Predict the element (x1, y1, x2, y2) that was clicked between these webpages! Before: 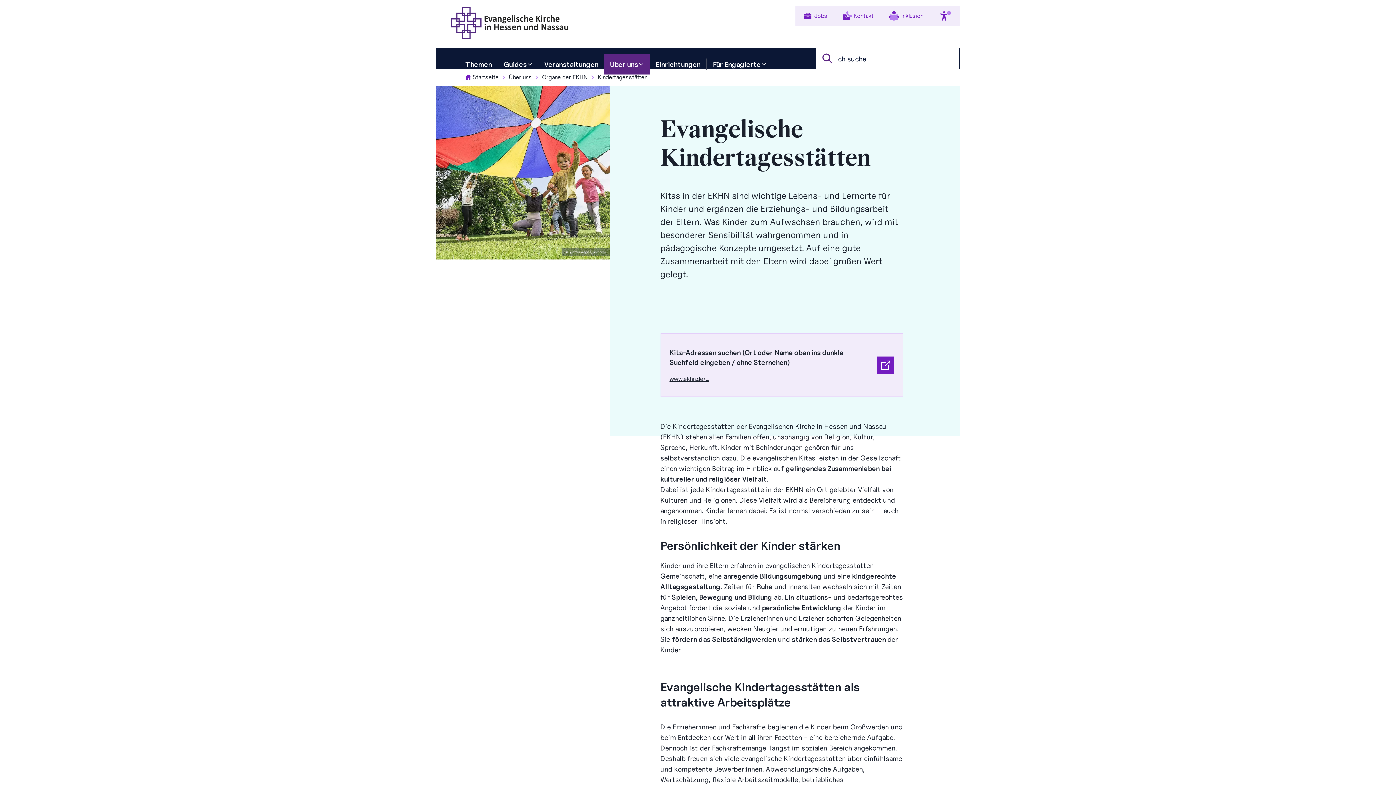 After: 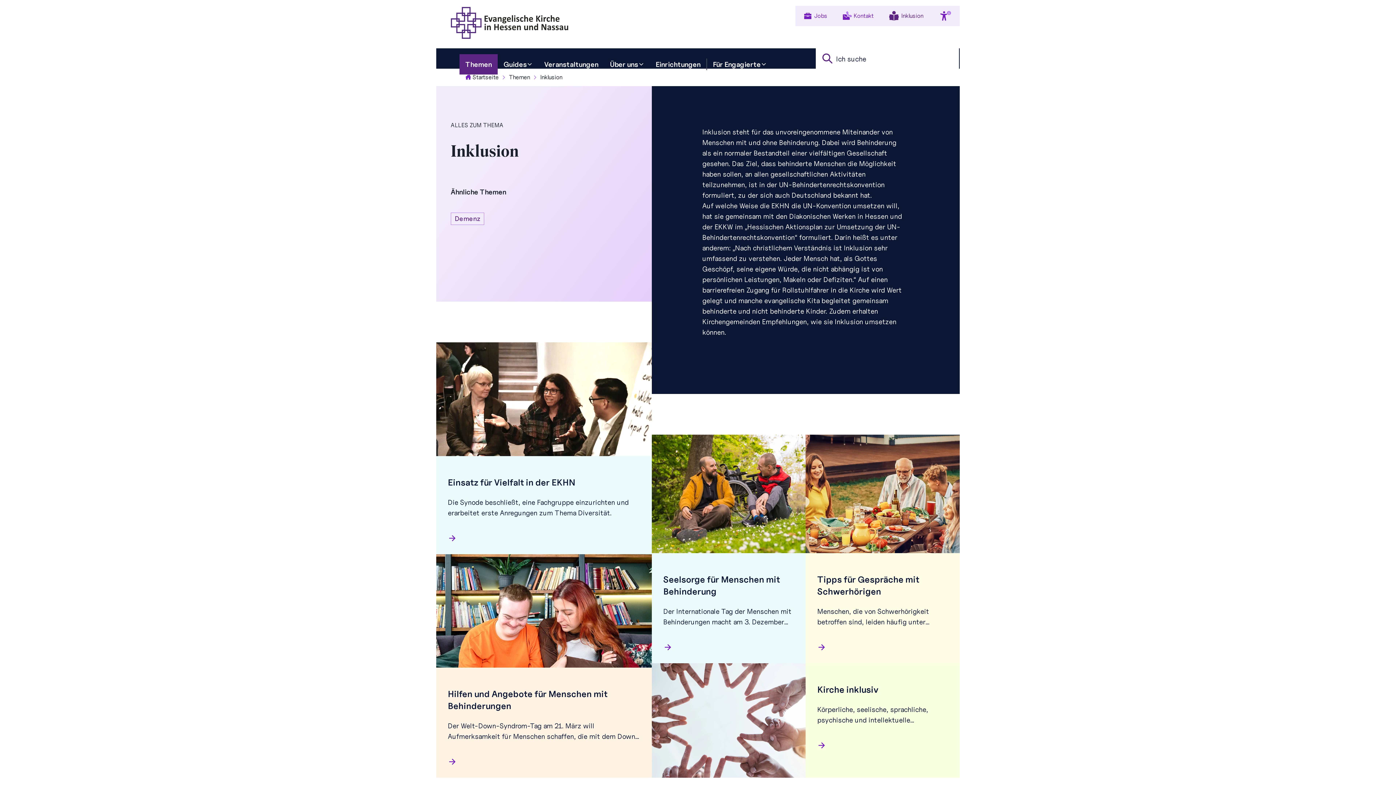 Action: bbox: (888, 10, 923, 21) label: Inklusion